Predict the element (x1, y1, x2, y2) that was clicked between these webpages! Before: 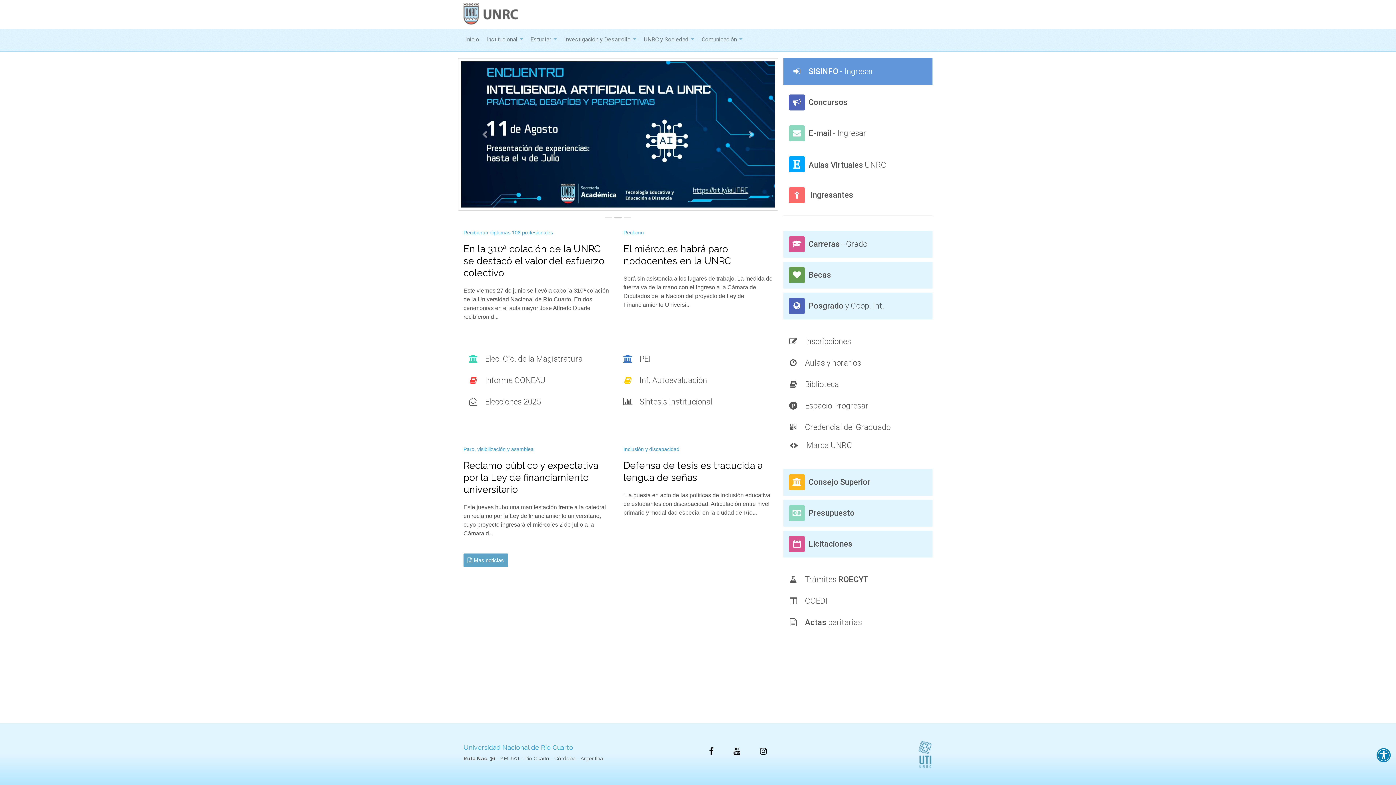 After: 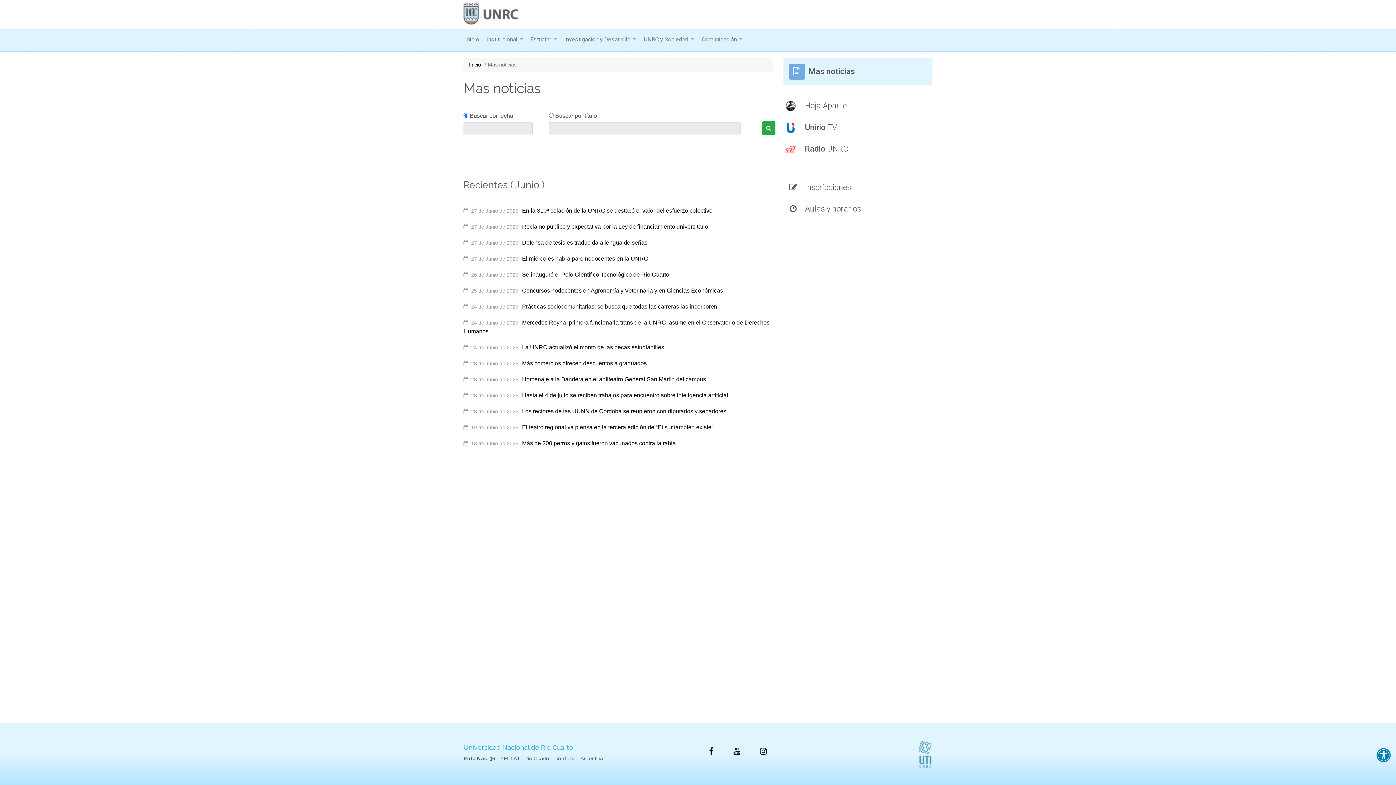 Action: label: Mas noticias bbox: (473, 557, 504, 563)